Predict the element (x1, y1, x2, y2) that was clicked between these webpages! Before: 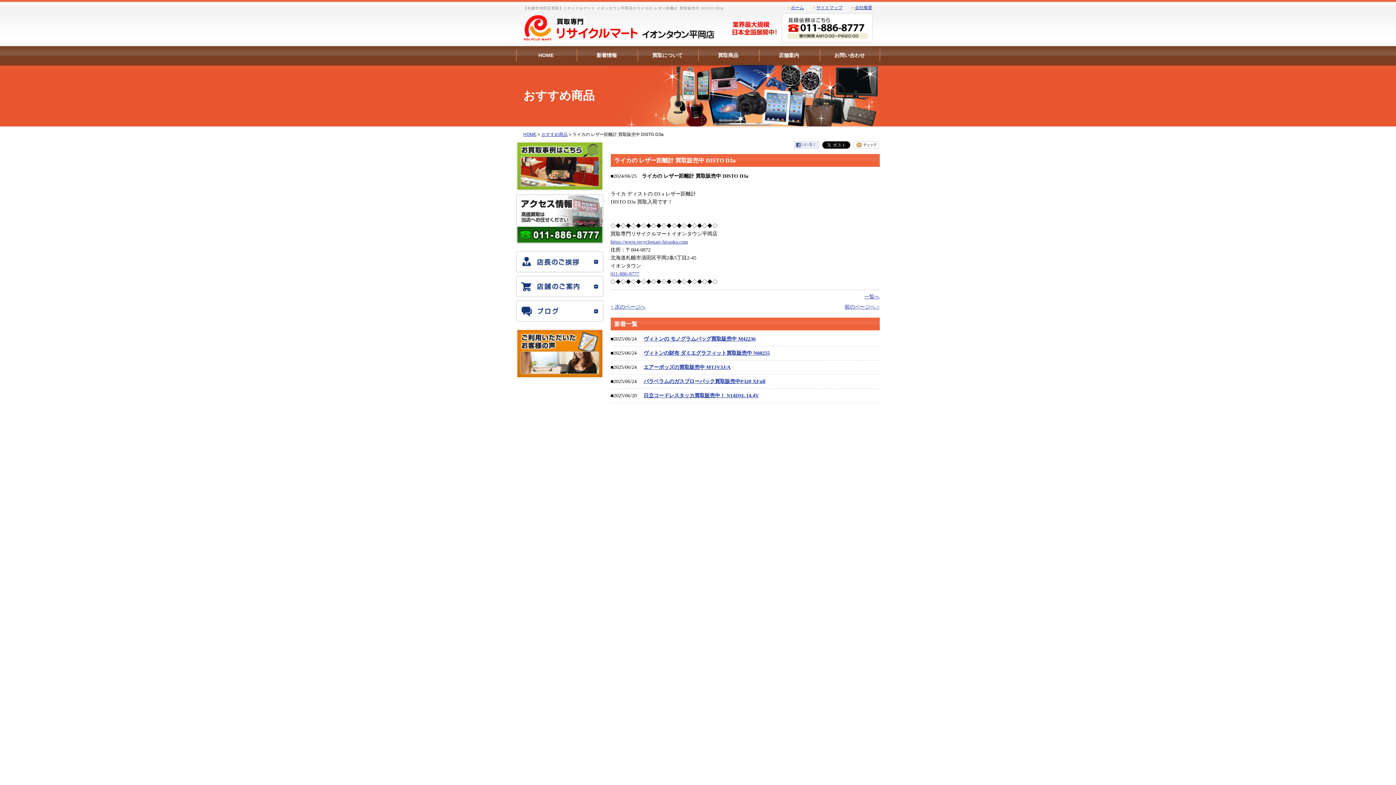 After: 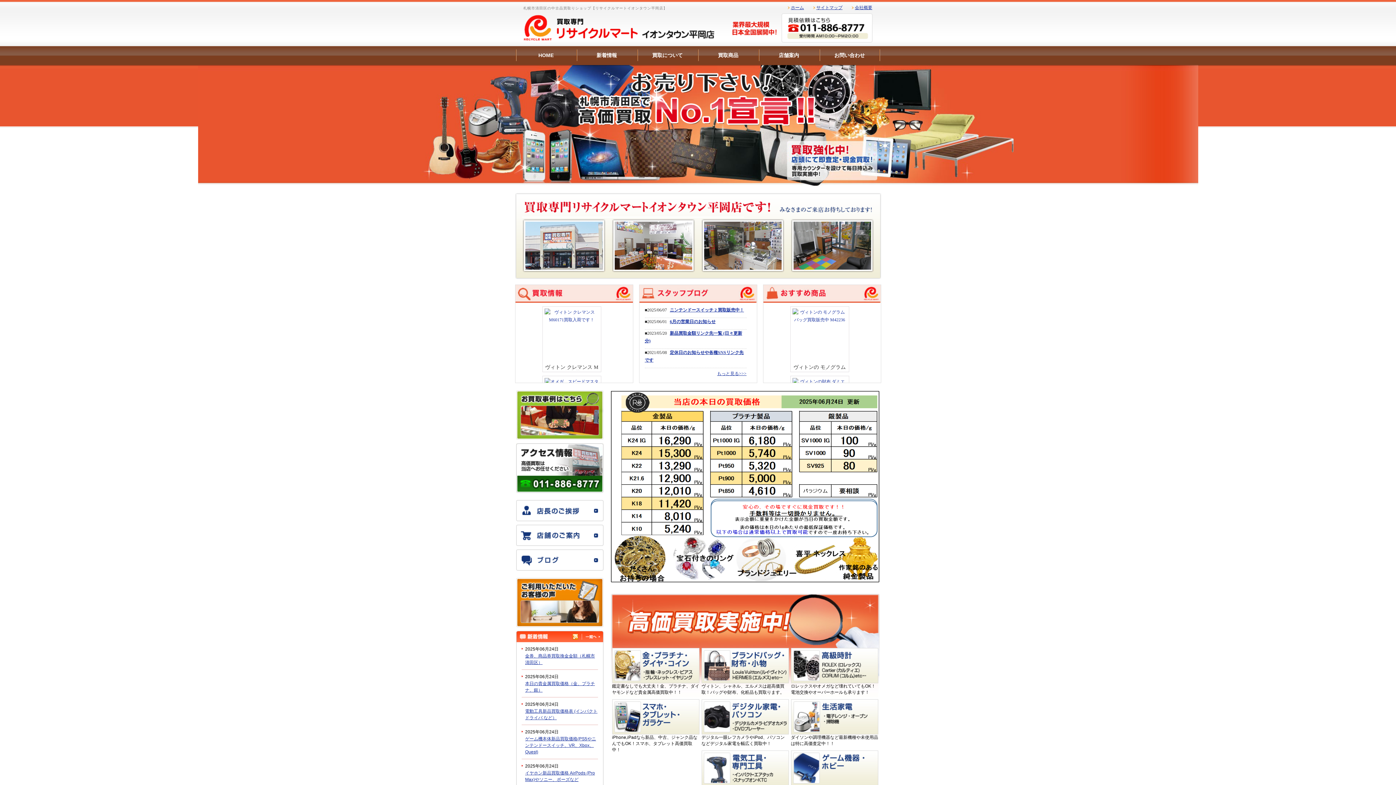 Action: bbox: (791, 5, 804, 10) label: ホーム